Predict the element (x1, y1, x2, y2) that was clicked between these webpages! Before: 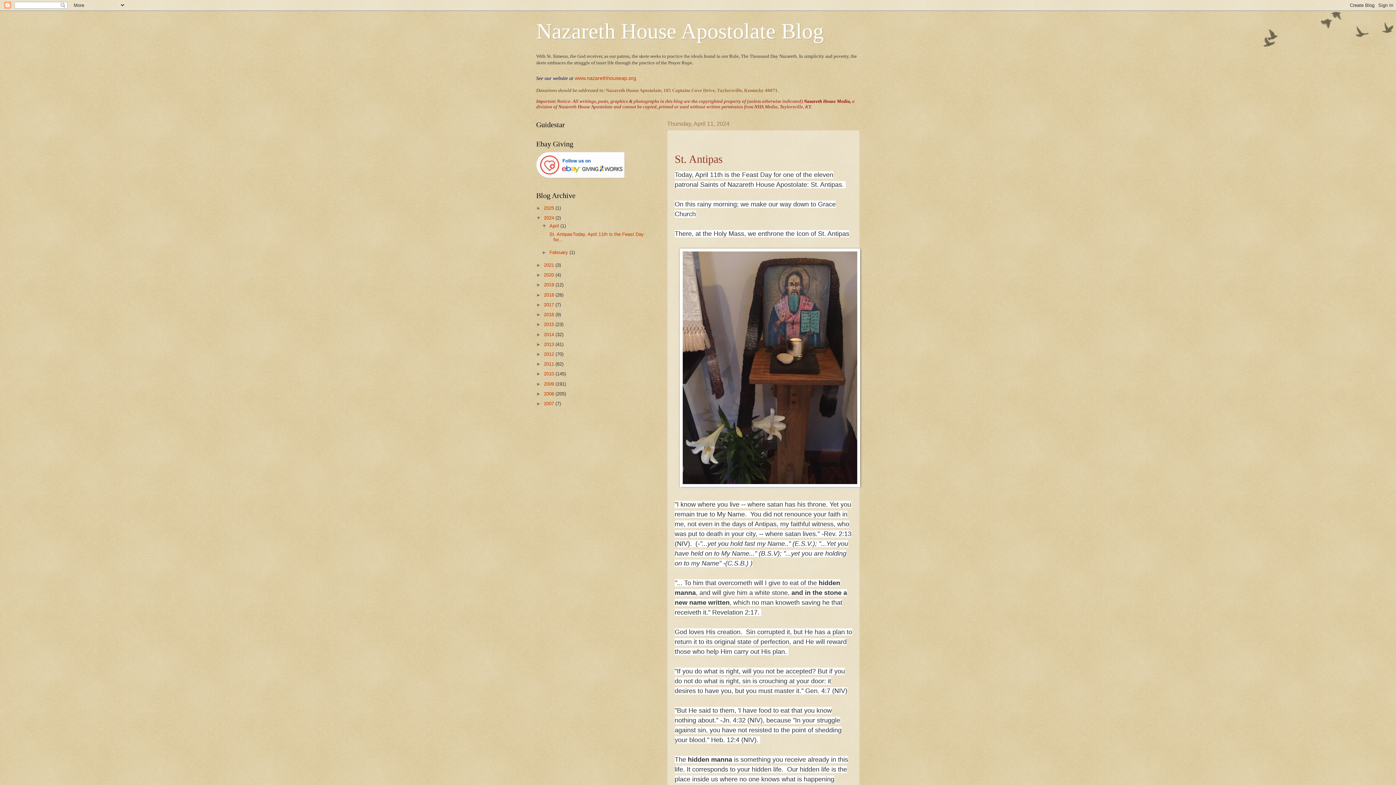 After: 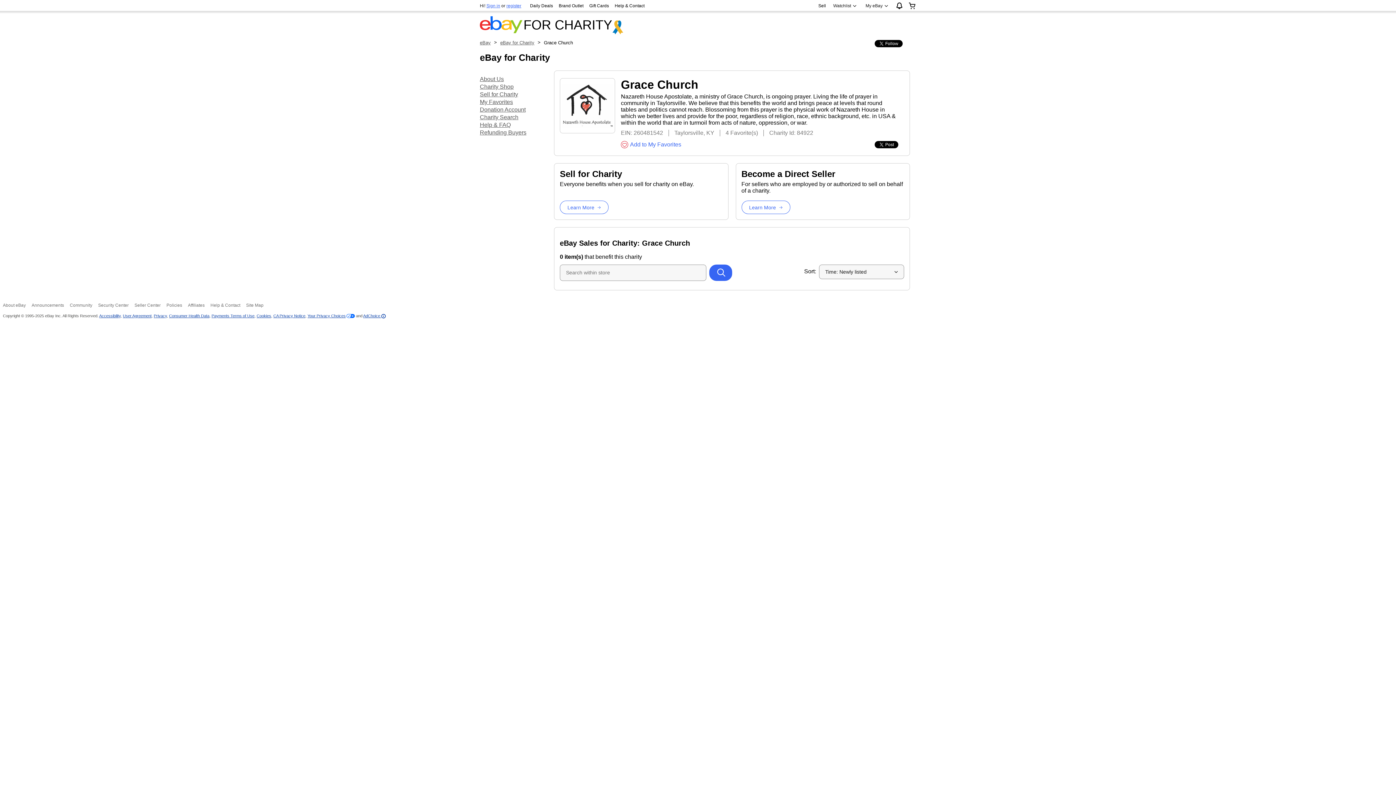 Action: bbox: (536, 174, 624, 180)